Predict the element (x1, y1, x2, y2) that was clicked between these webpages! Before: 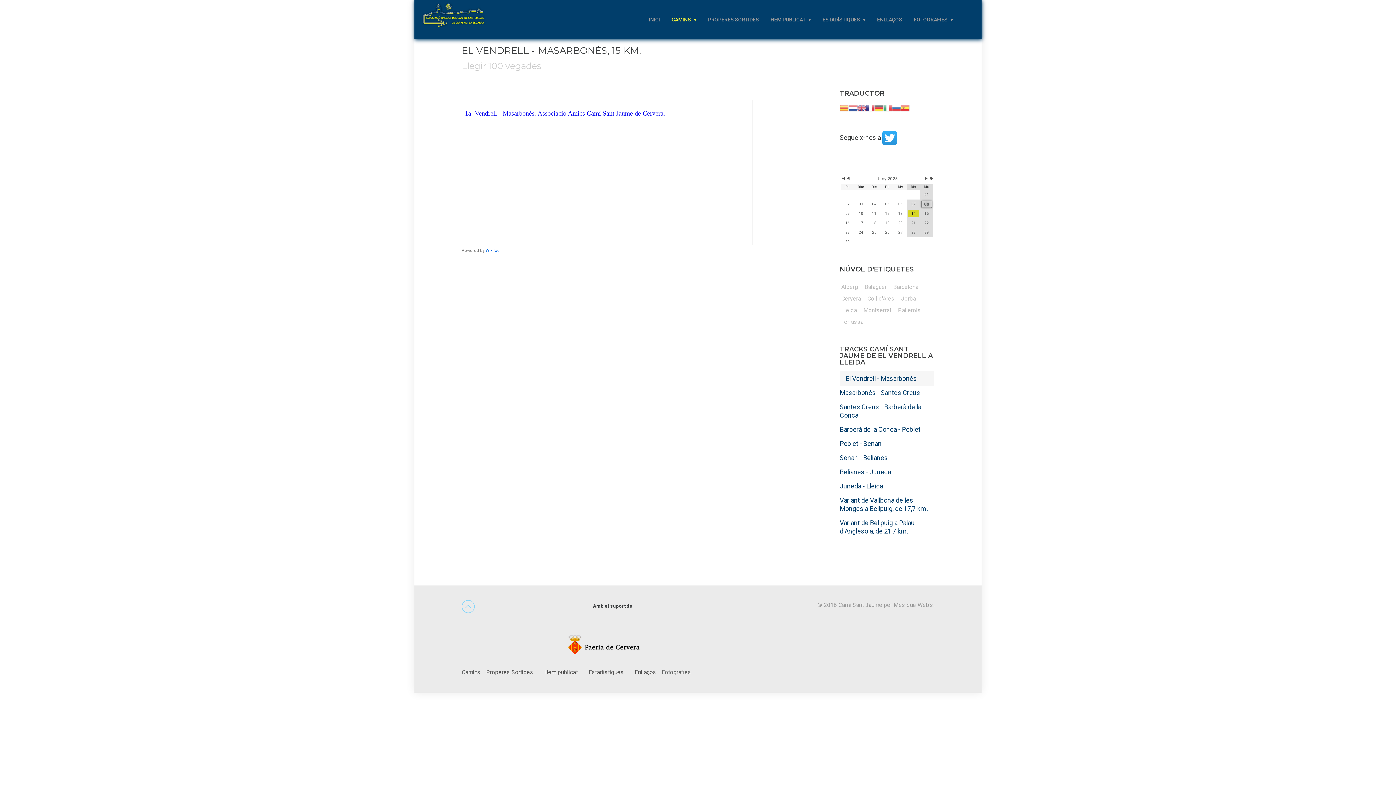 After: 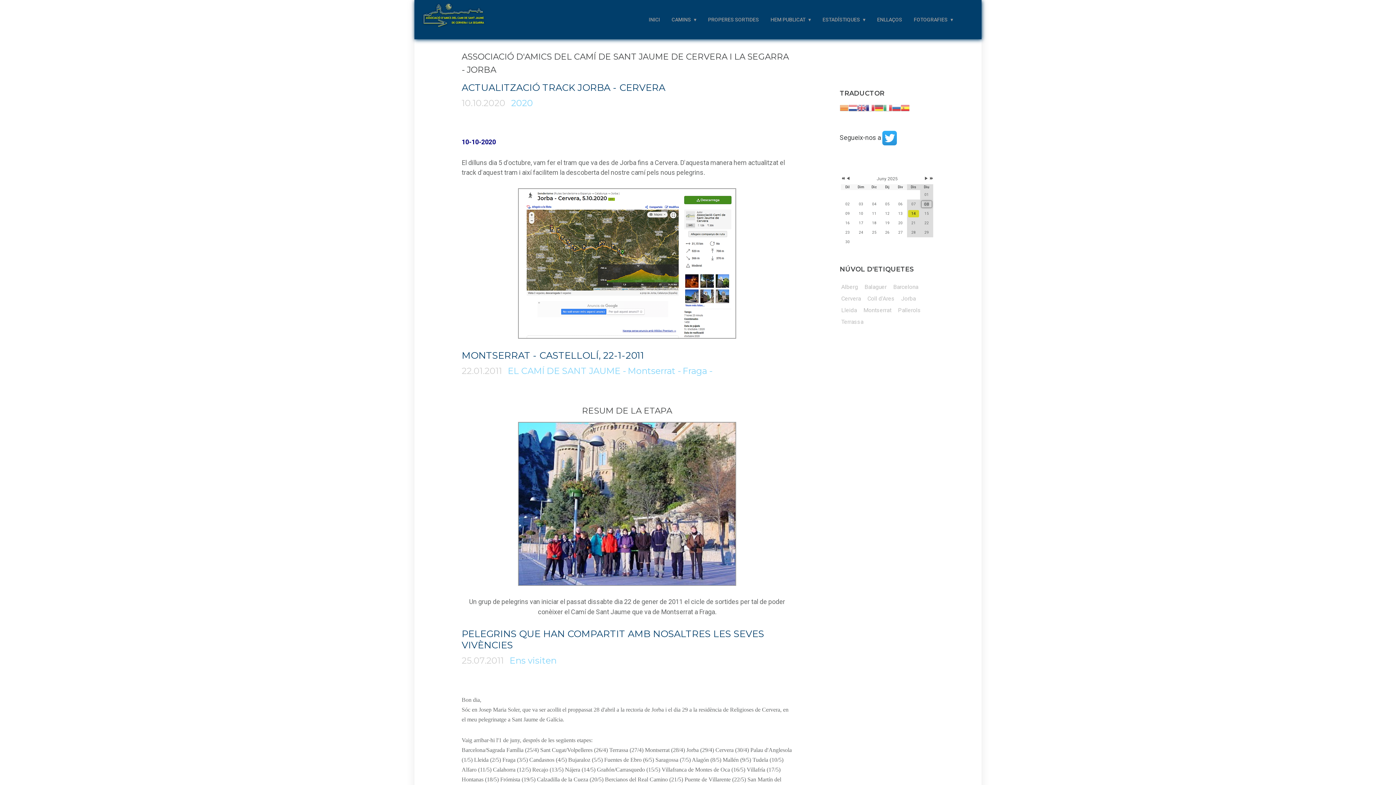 Action: bbox: (900, 293, 917, 304) label: Jorba